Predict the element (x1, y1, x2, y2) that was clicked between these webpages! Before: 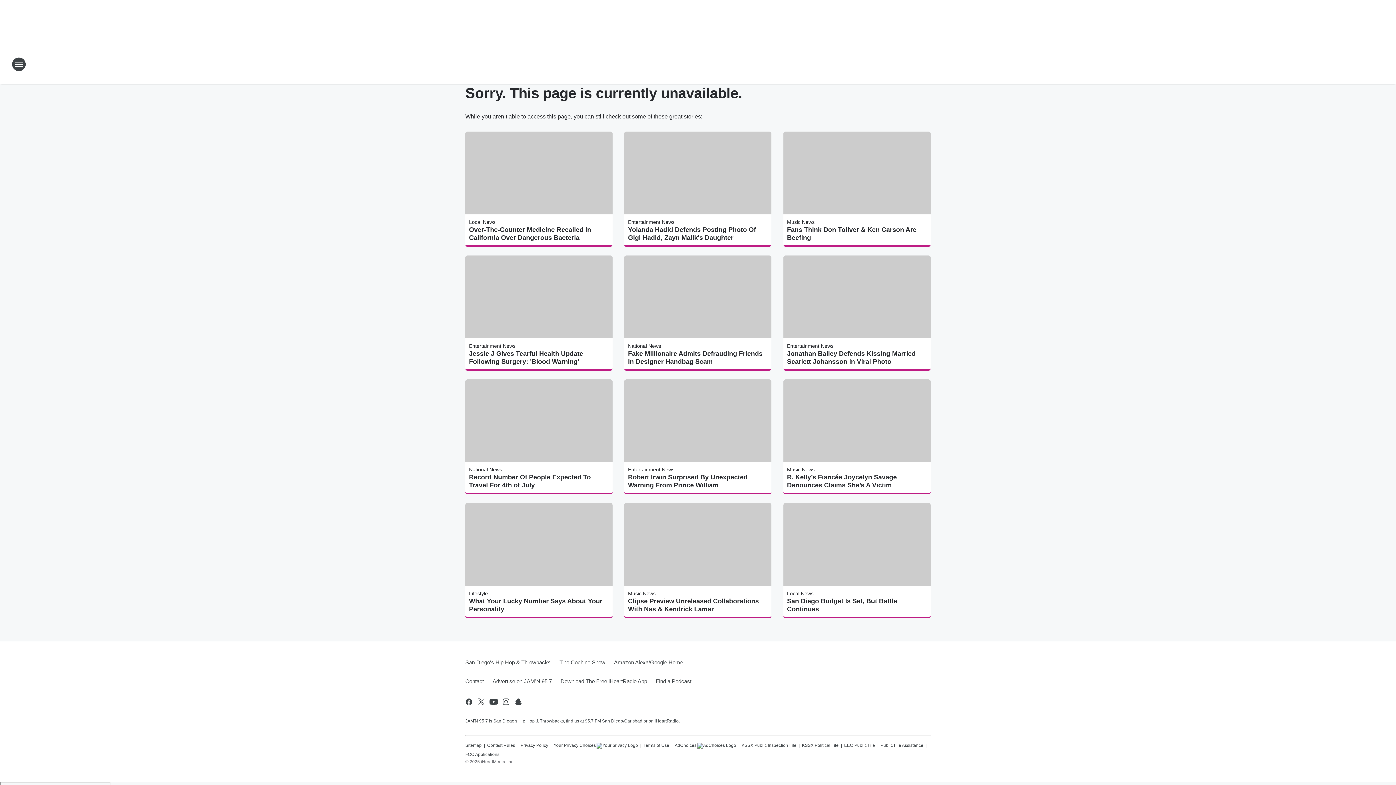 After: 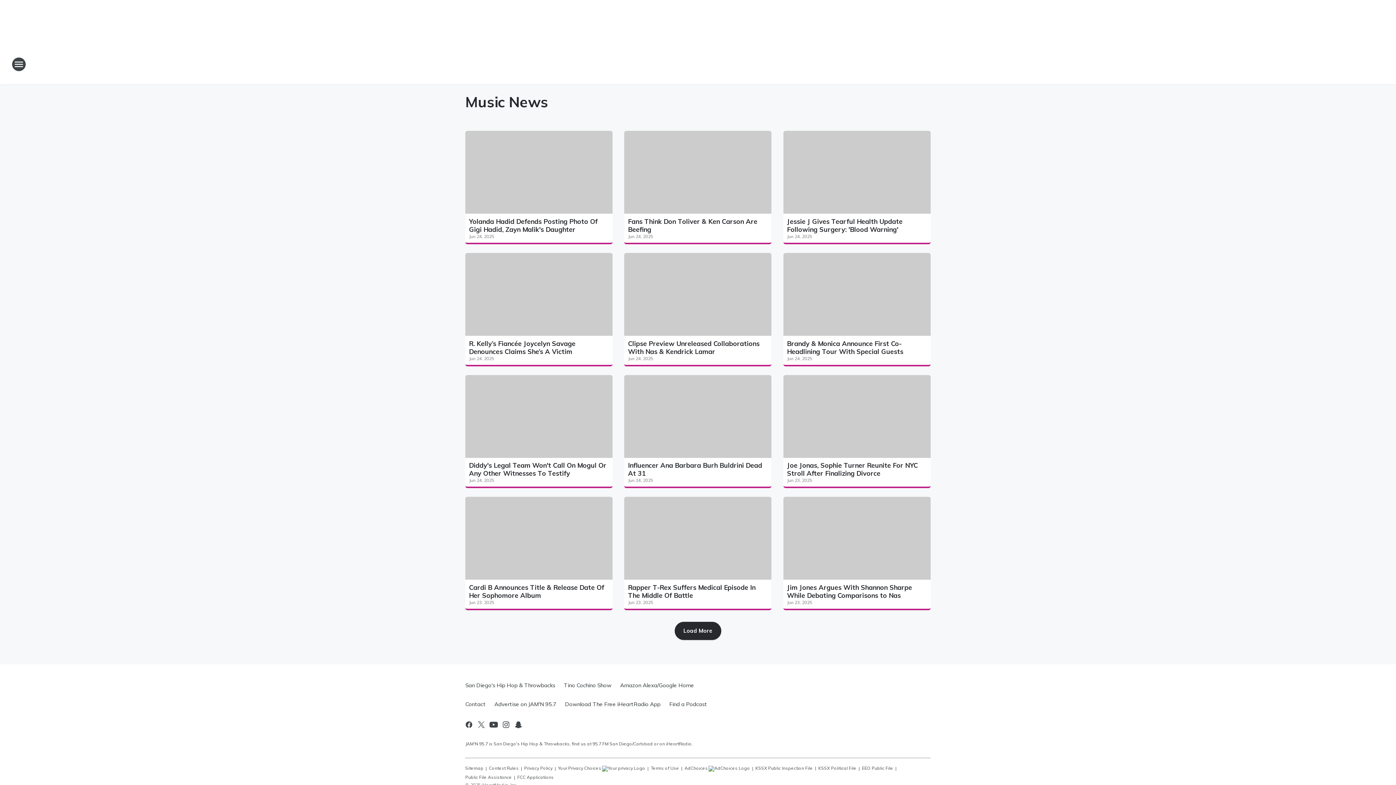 Action: bbox: (628, 591, 655, 596) label: Music News